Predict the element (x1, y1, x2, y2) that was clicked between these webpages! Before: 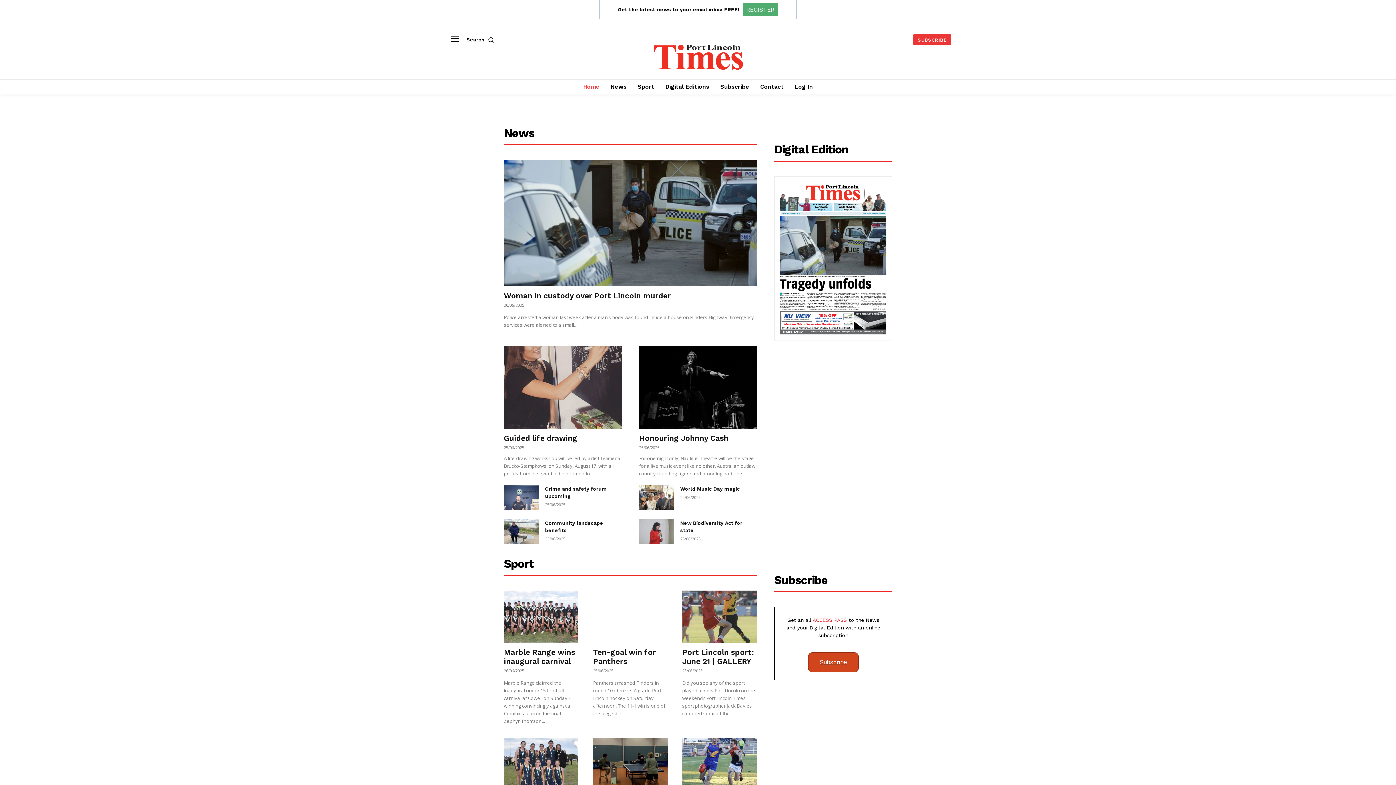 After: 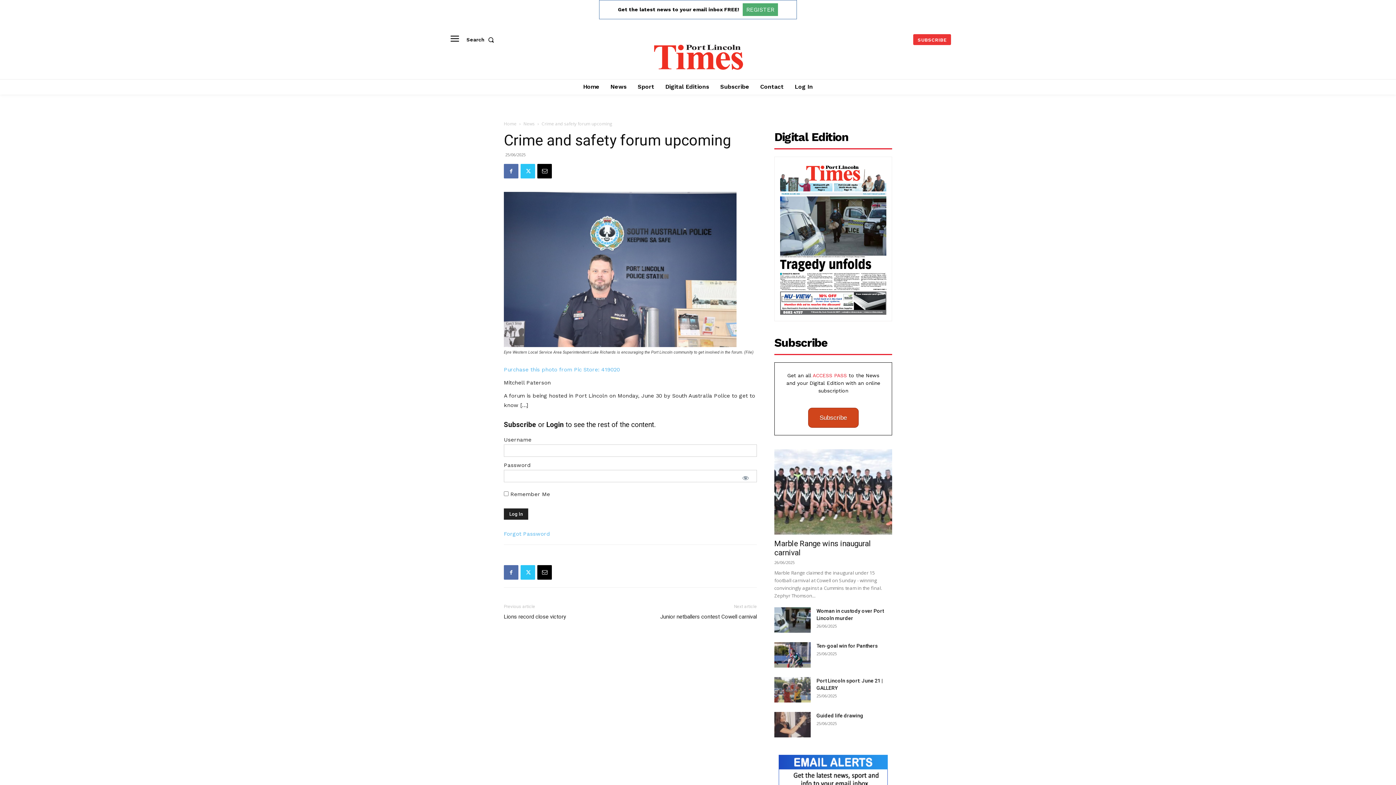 Action: bbox: (504, 485, 539, 510)